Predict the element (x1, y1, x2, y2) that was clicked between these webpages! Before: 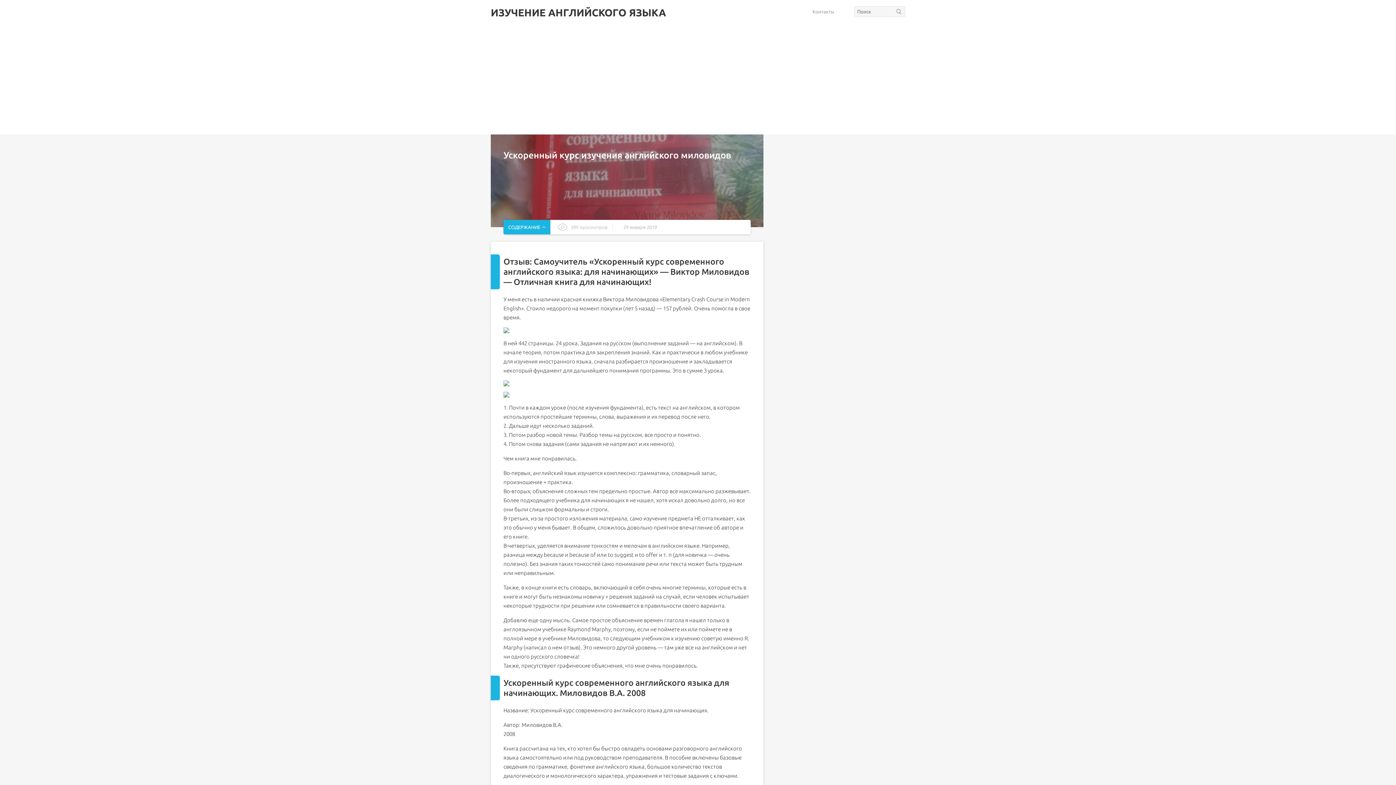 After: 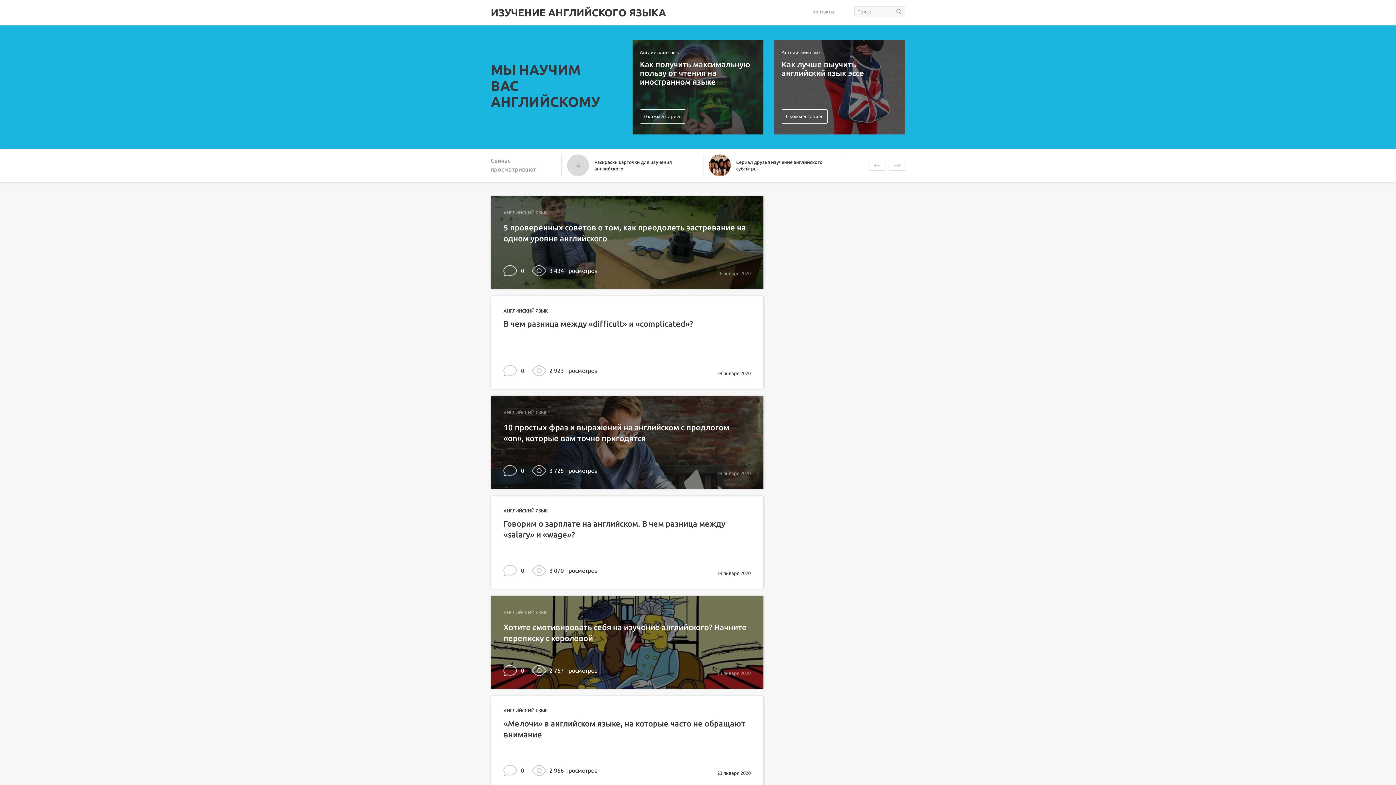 Action: label: ИЗУЧЕНИЕ АНГЛИЙСКОГО ЯЗЫКА bbox: (490, 7, 666, 18)